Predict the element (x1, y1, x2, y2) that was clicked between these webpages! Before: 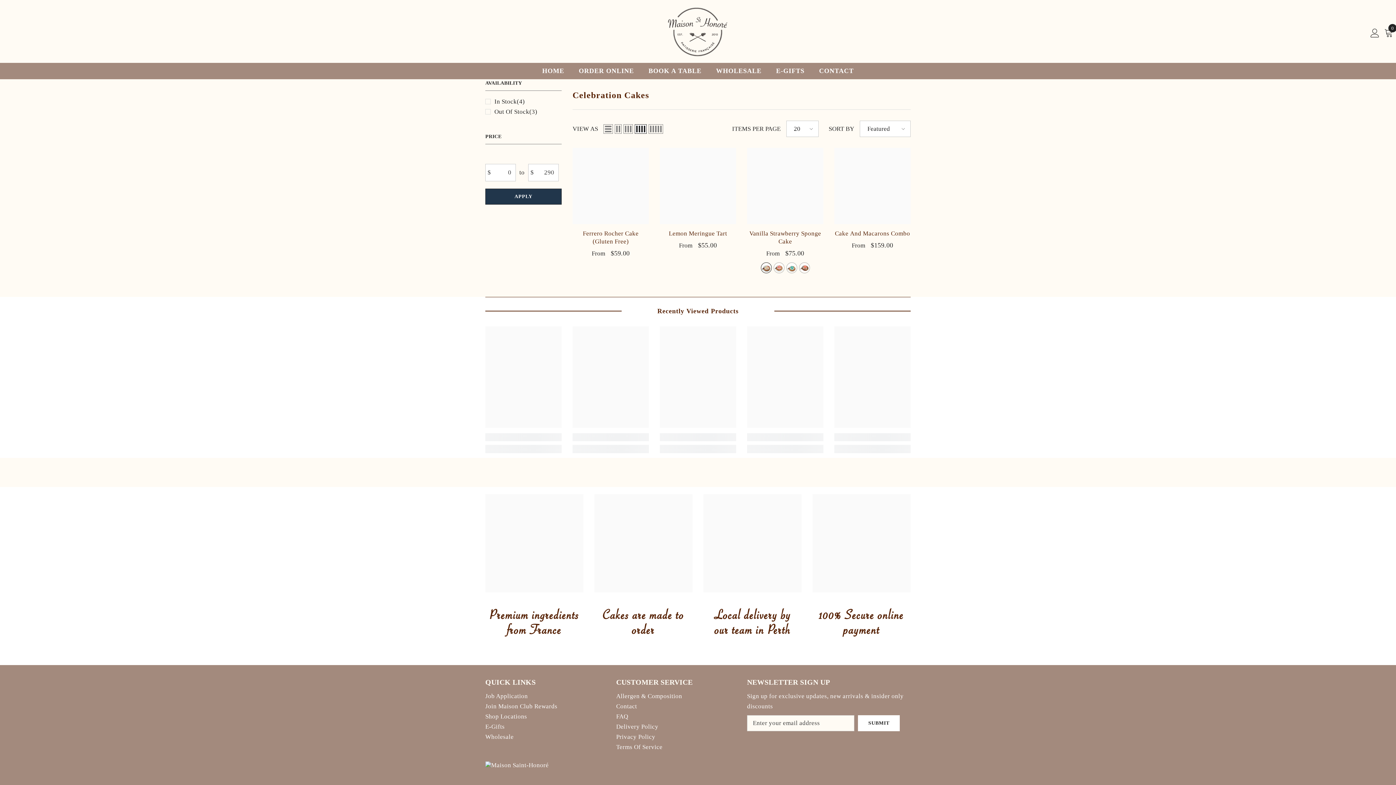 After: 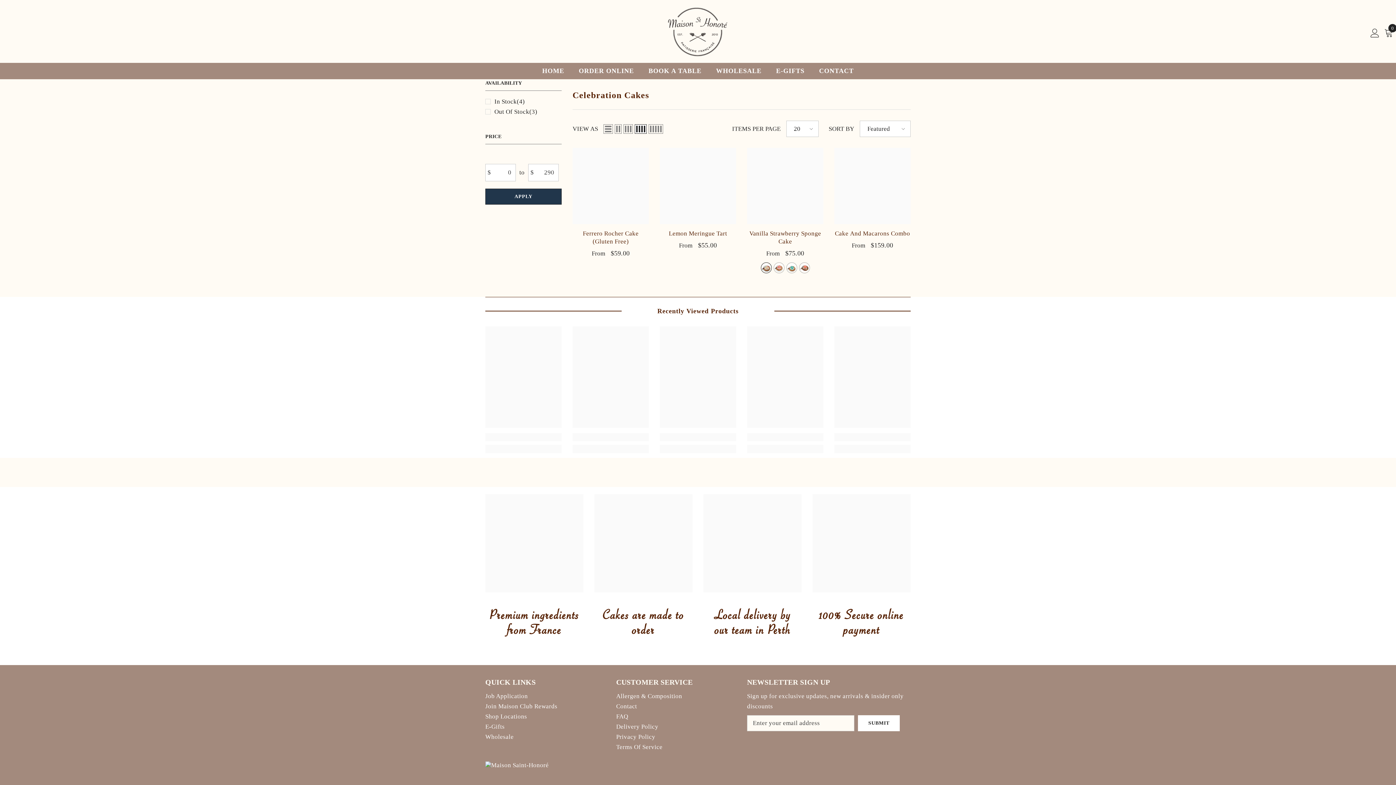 Action: label: List bbox: (603, 124, 613, 133)